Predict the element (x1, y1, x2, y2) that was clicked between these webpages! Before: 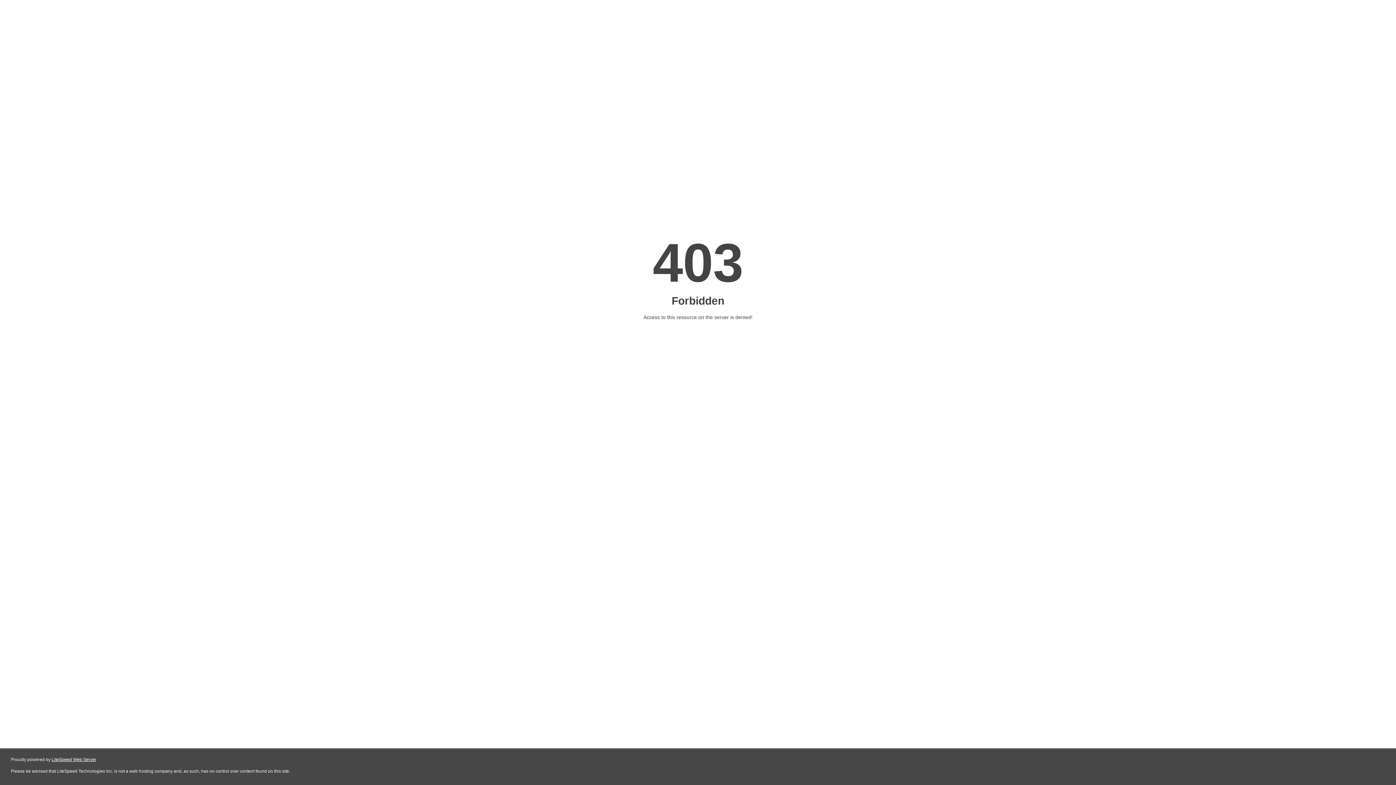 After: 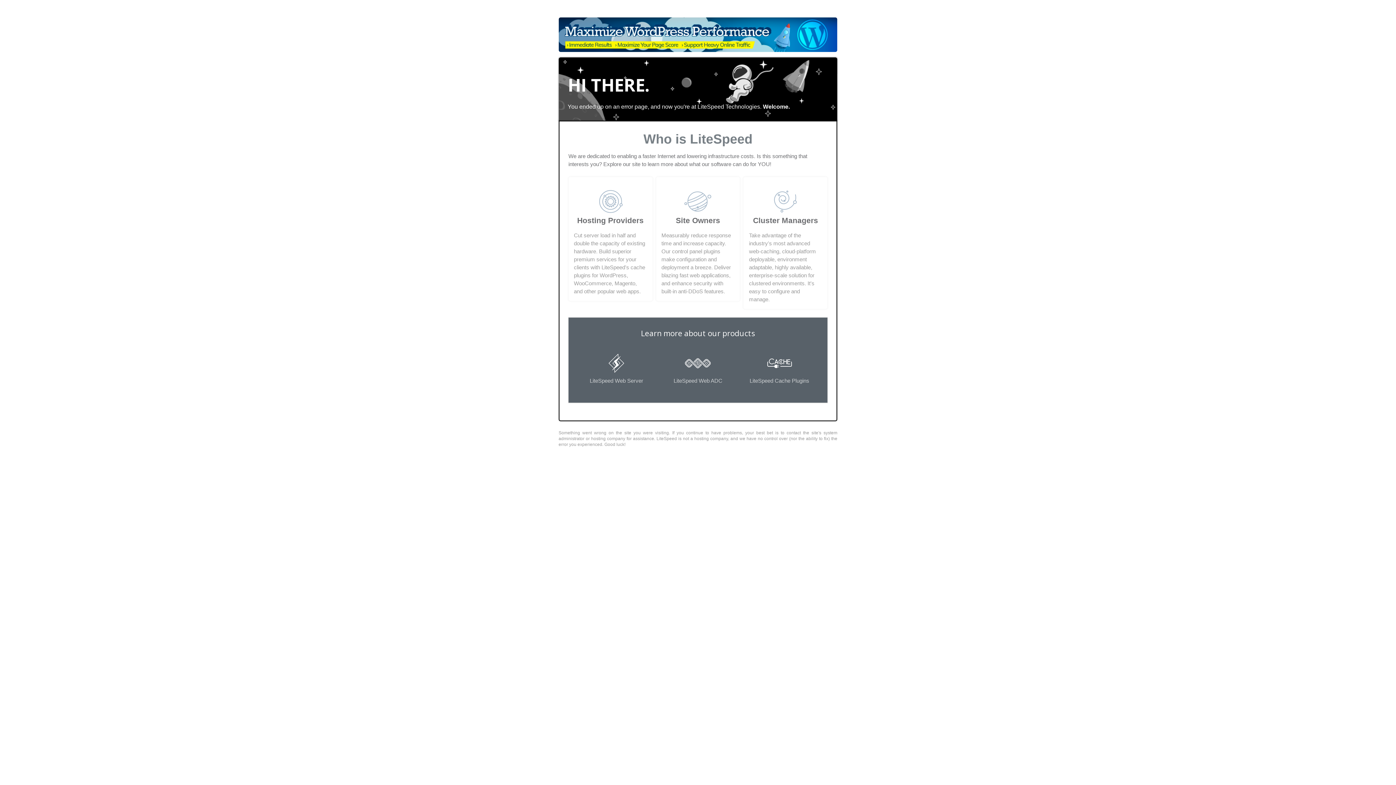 Action: bbox: (51, 757, 96, 762) label: LiteSpeed Web Server